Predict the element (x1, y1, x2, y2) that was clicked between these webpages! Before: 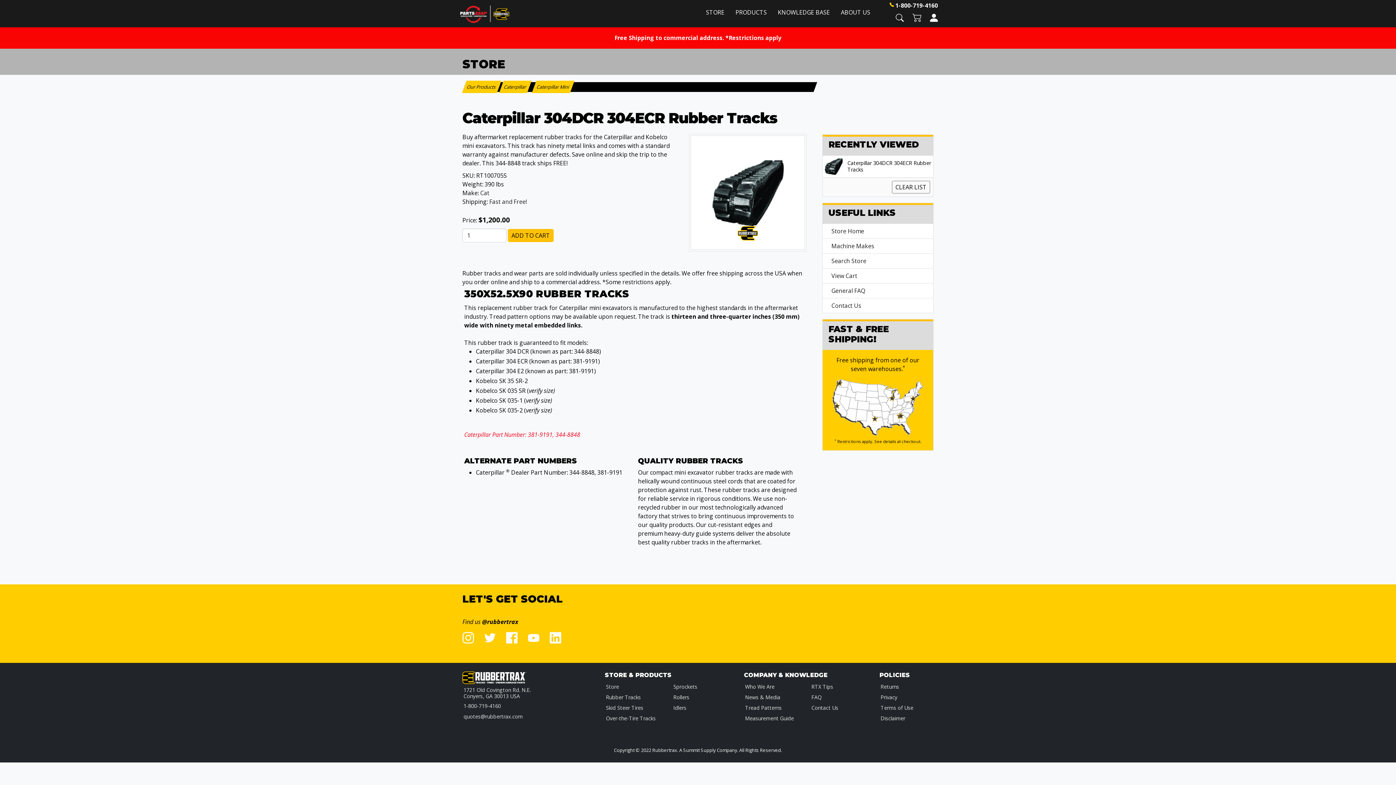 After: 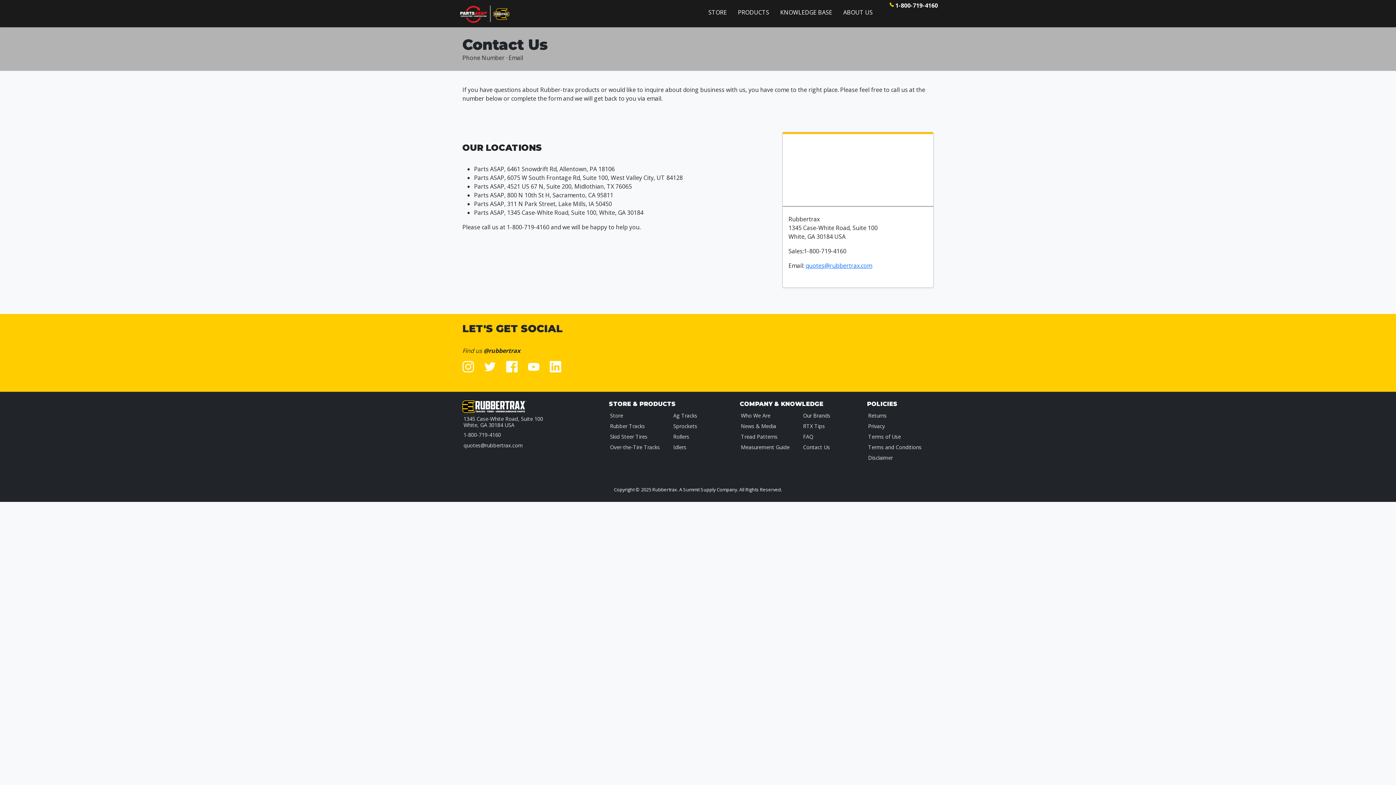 Action: bbox: (810, 703, 839, 712) label: Contact Us